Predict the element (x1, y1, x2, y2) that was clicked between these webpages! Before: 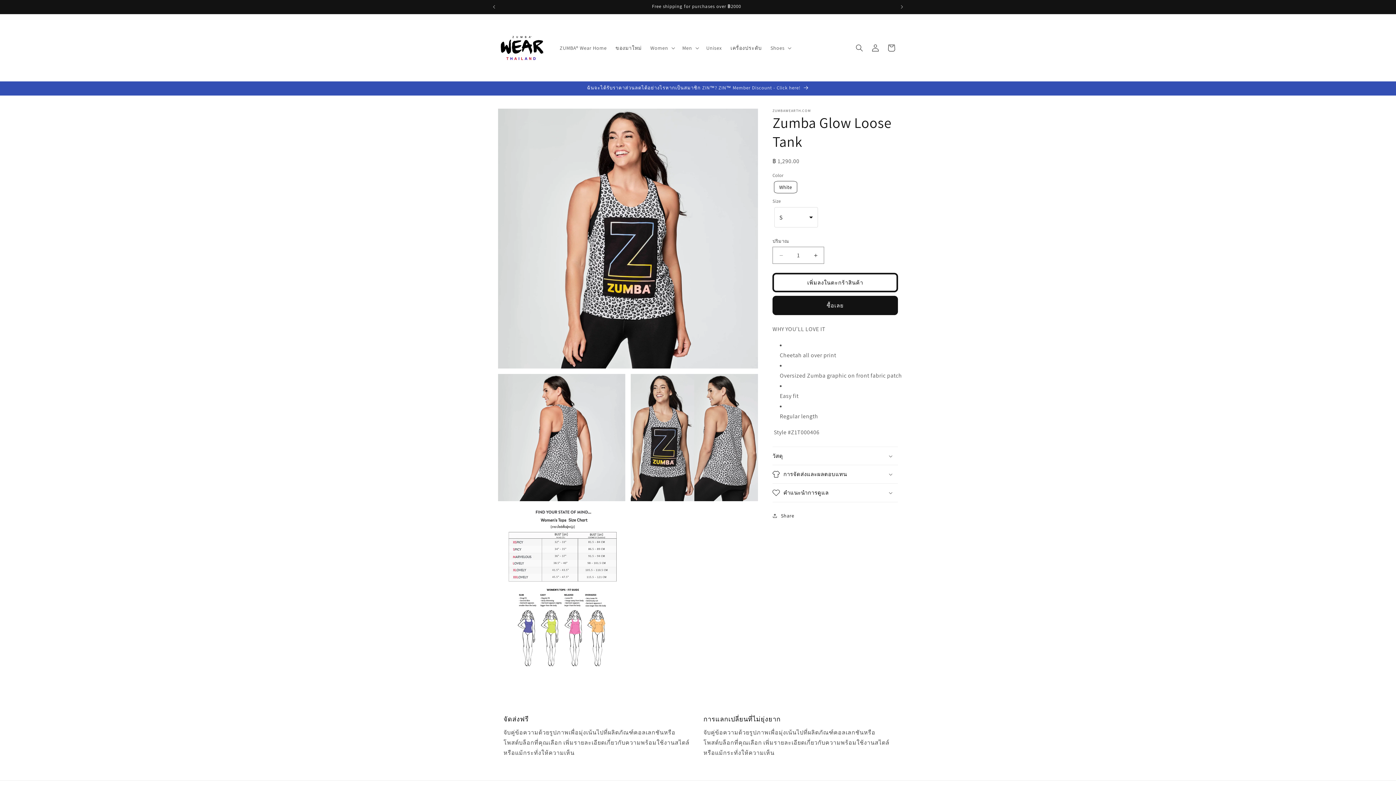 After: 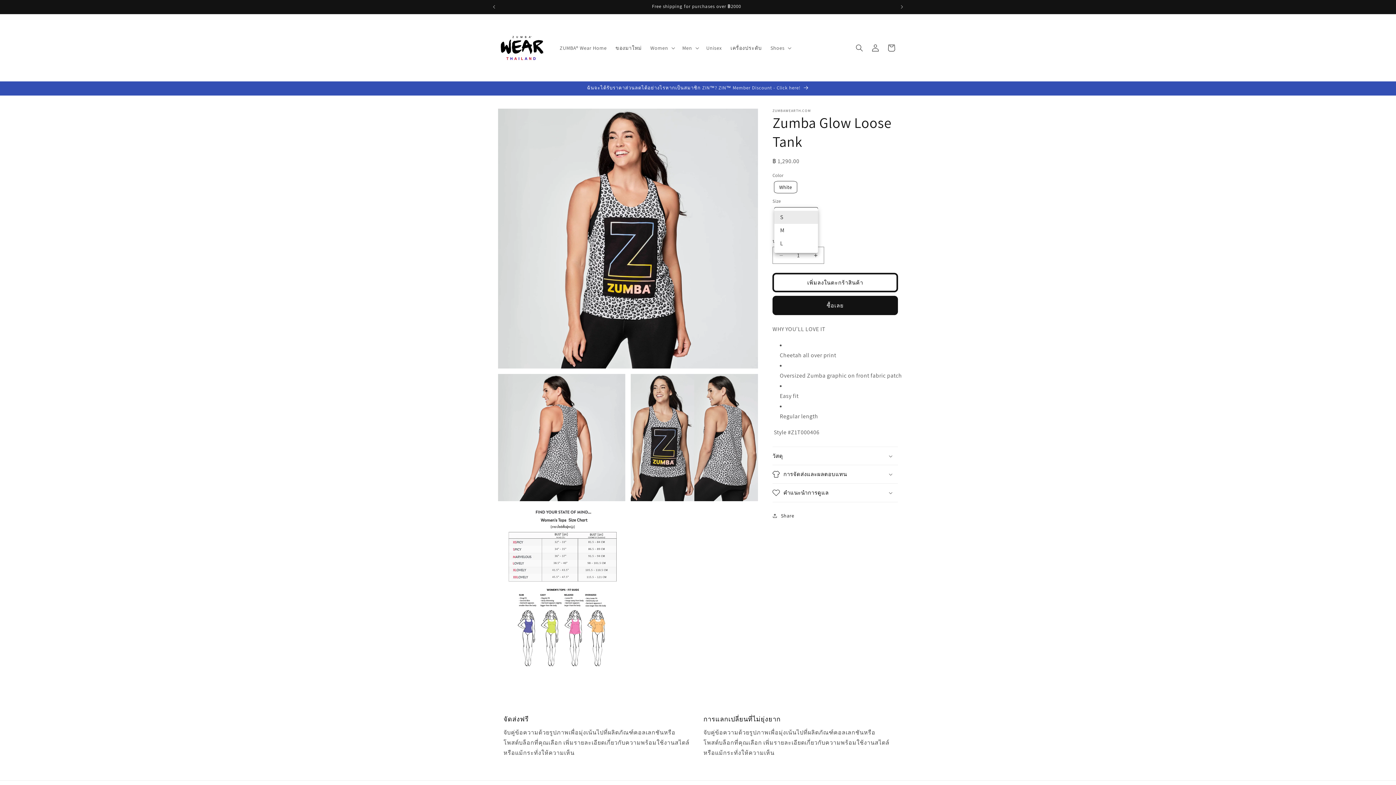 Action: bbox: (774, 207, 818, 227) label: S